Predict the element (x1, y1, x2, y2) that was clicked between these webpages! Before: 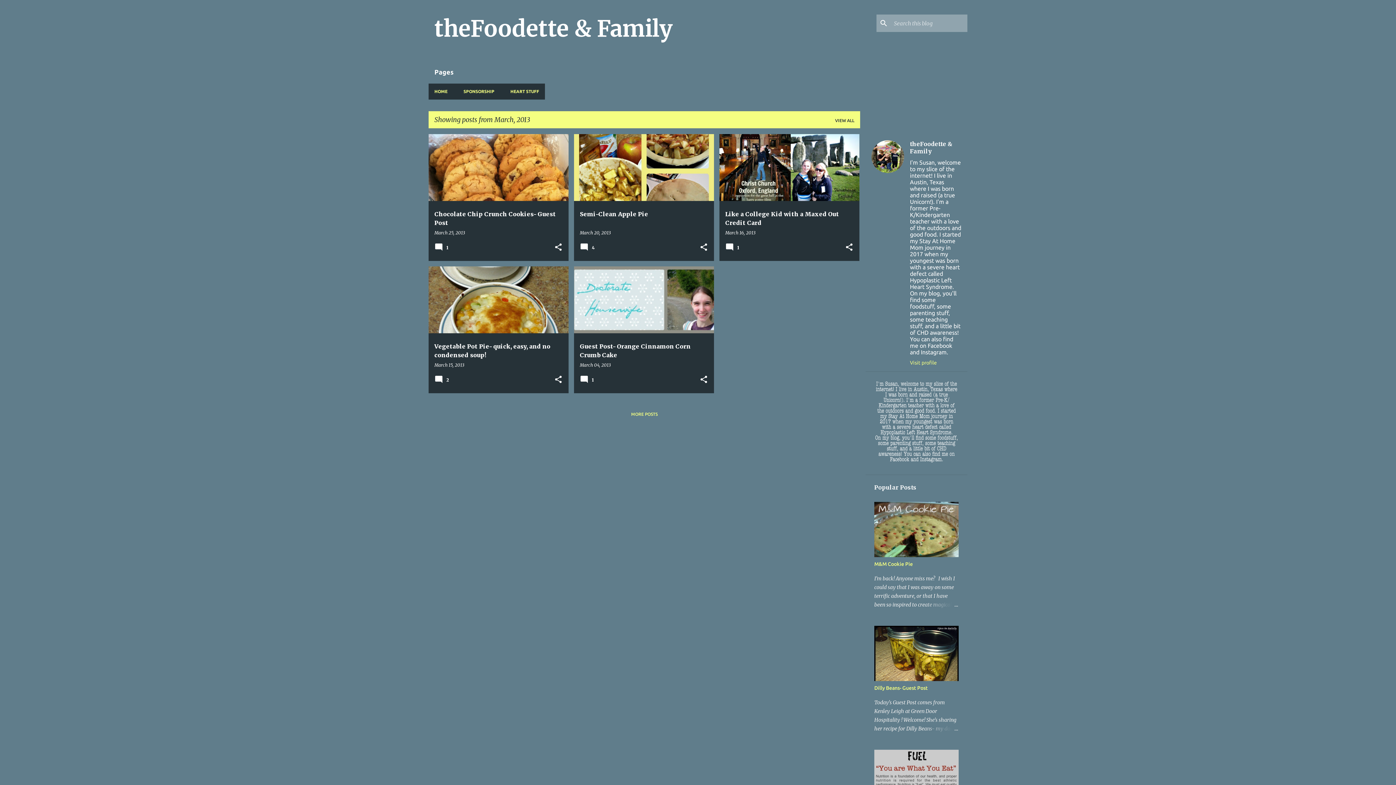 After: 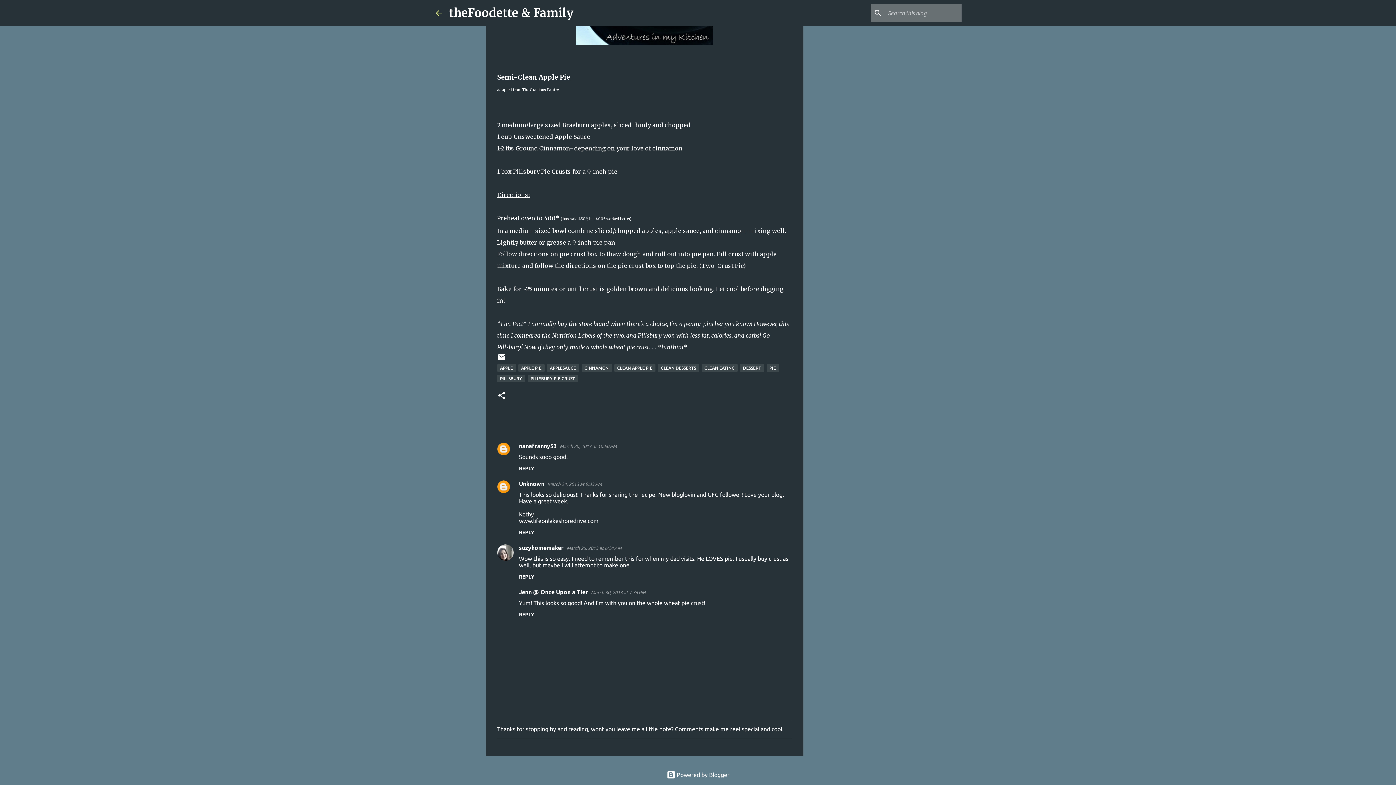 Action: label:  4 bbox: (580, 247, 597, 252)